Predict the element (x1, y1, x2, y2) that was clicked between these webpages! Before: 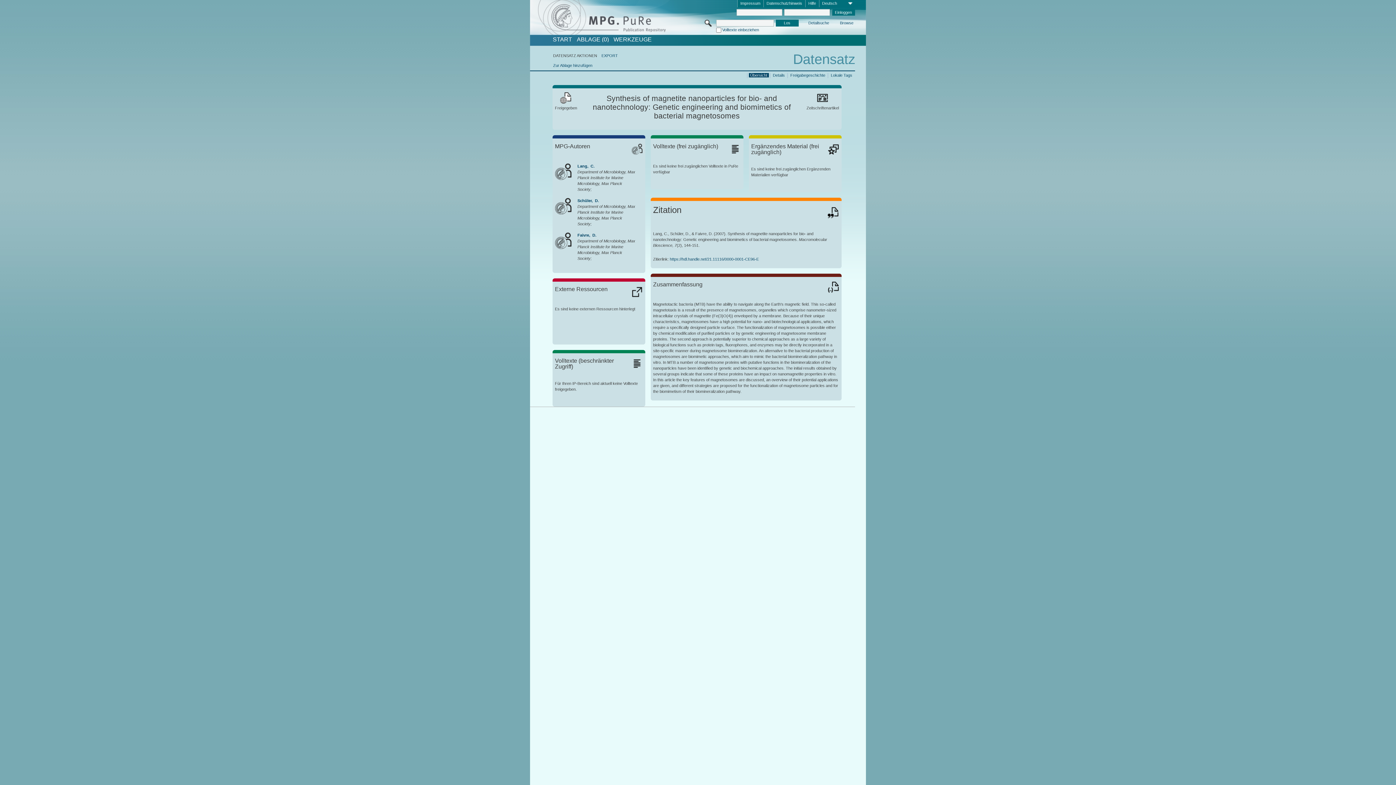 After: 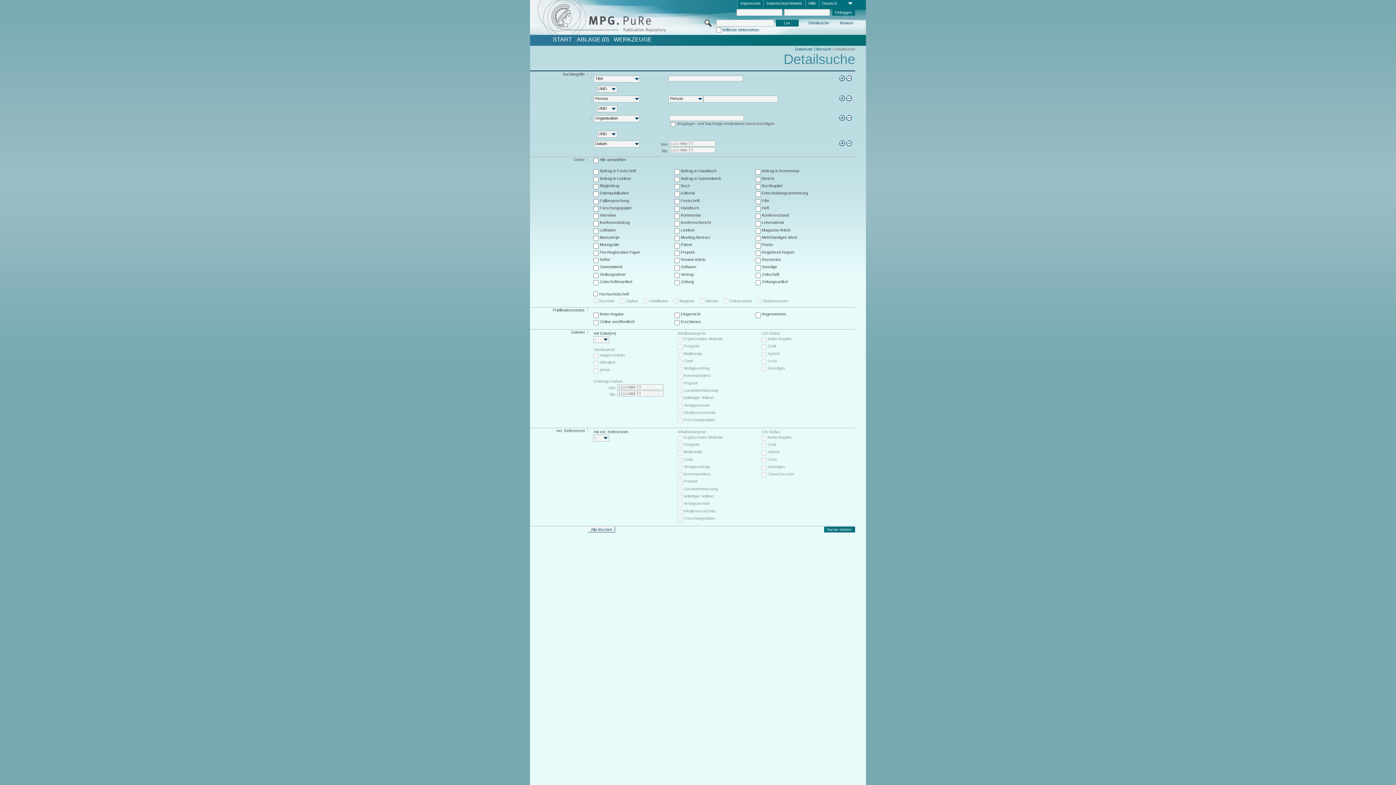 Action: label: Detailsuche bbox: (807, 20, 830, 26)